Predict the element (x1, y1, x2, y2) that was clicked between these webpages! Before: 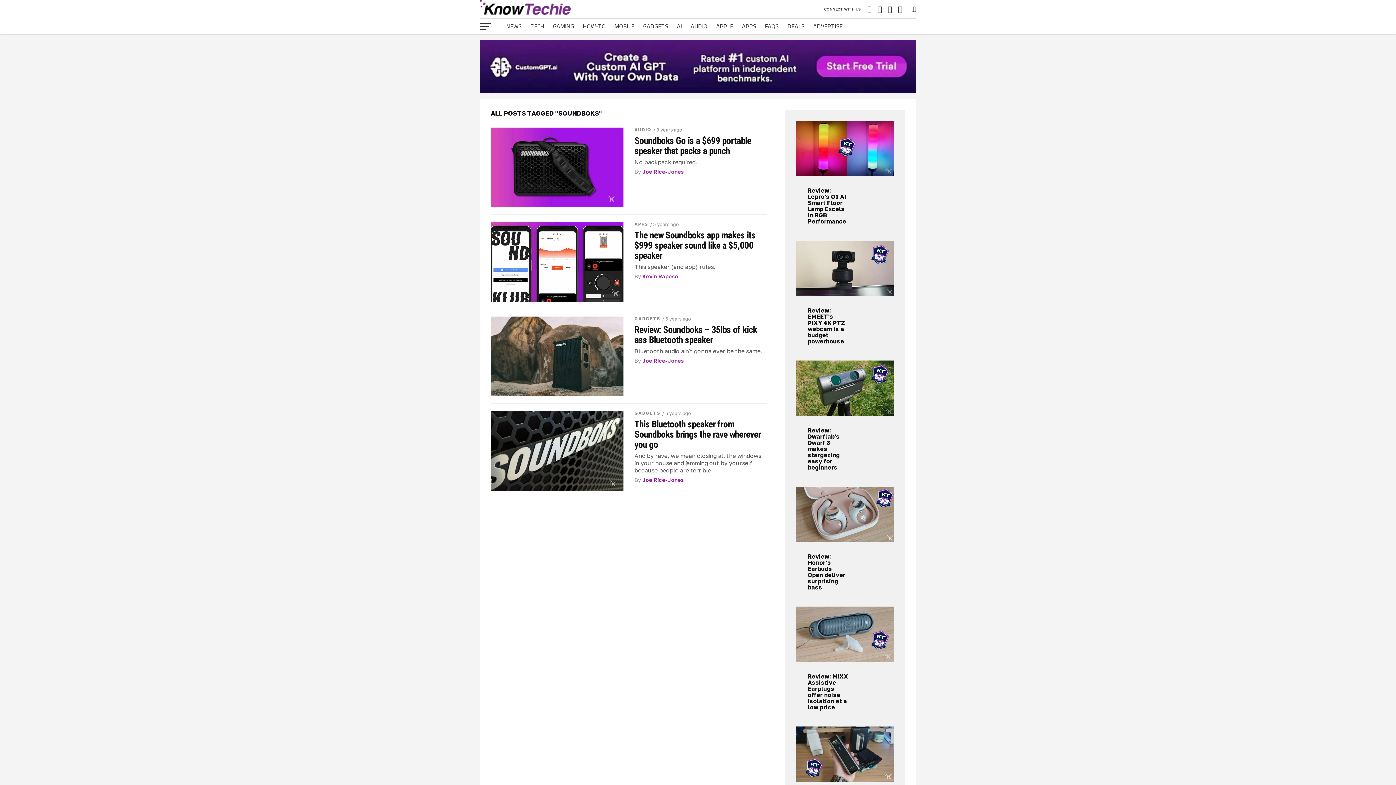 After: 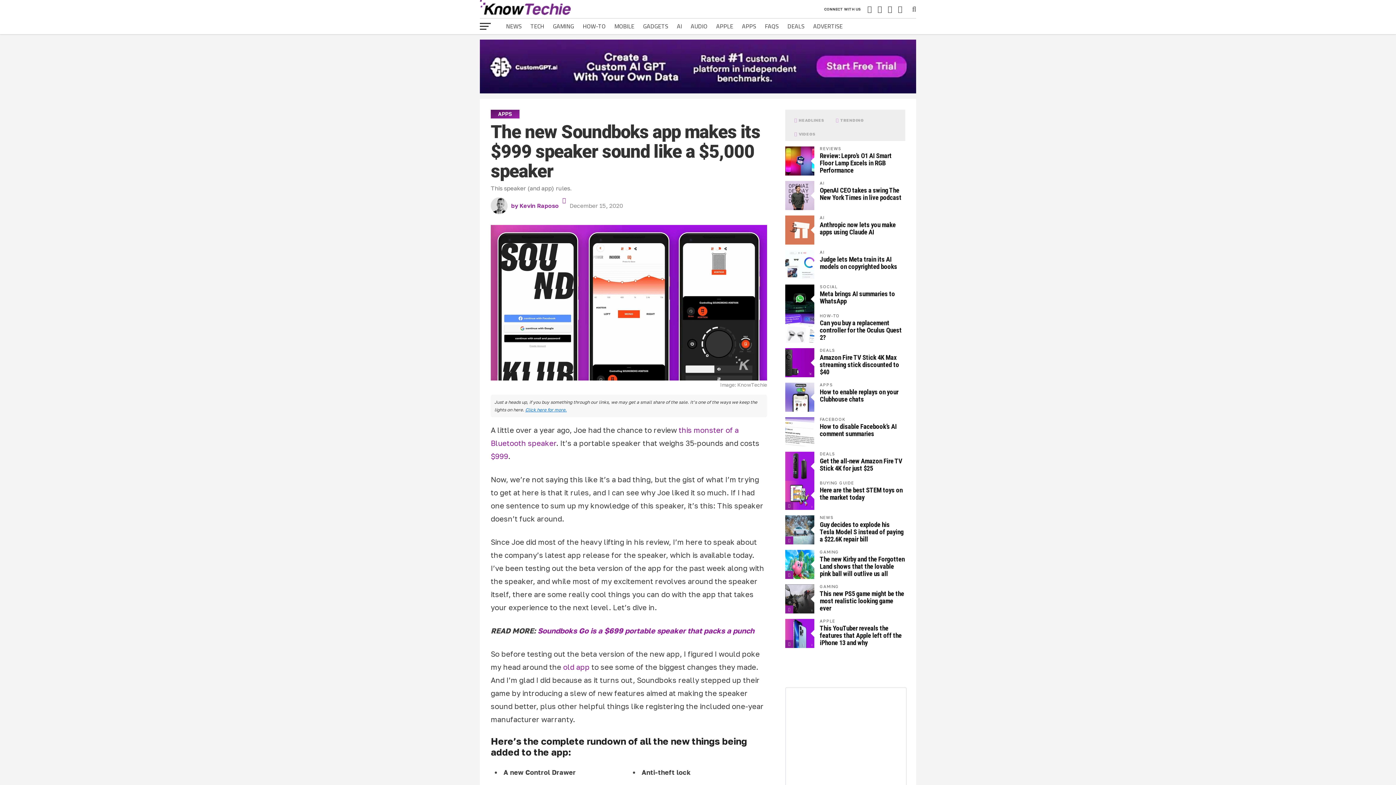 Action: bbox: (634, 230, 767, 260) label: The new Soundboks app makes its $999 speaker sound like a $5,000 speaker